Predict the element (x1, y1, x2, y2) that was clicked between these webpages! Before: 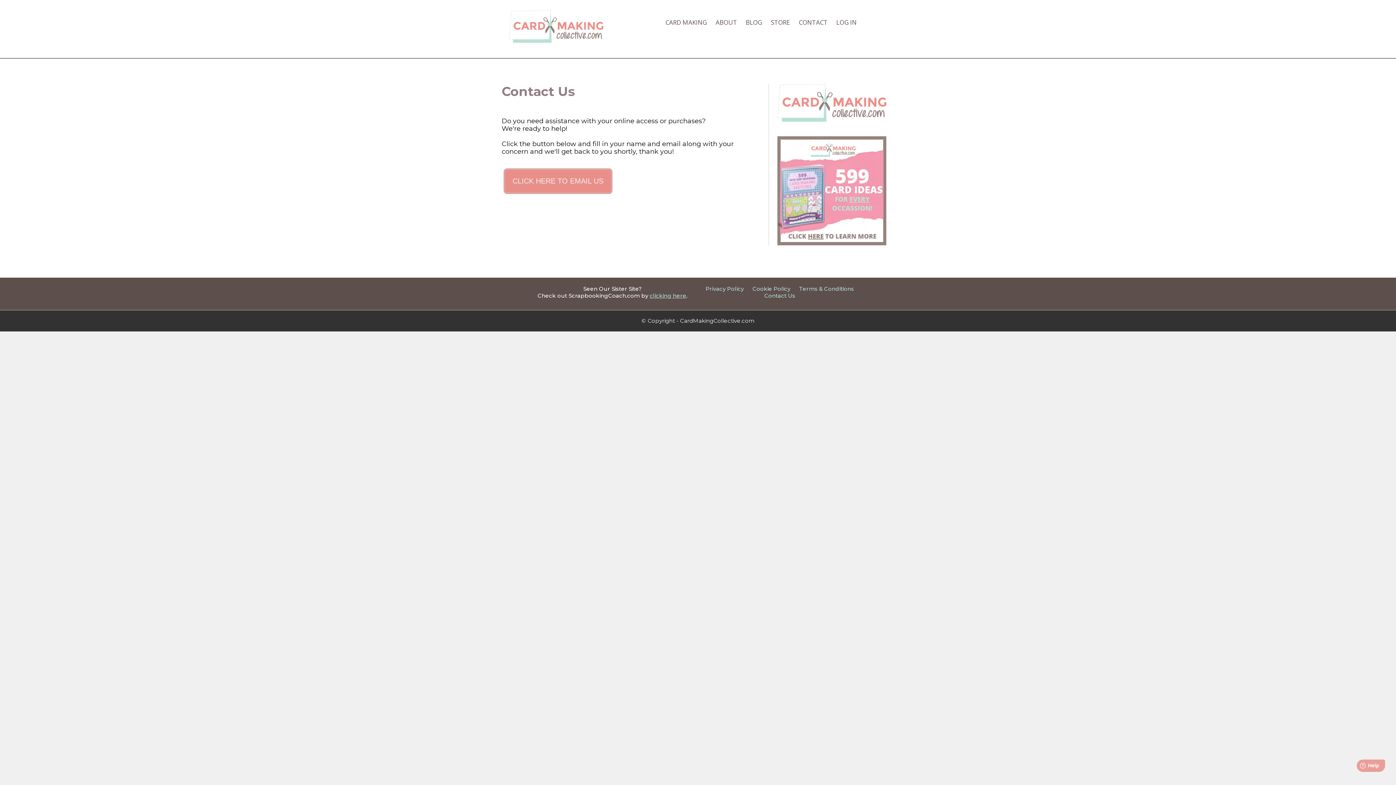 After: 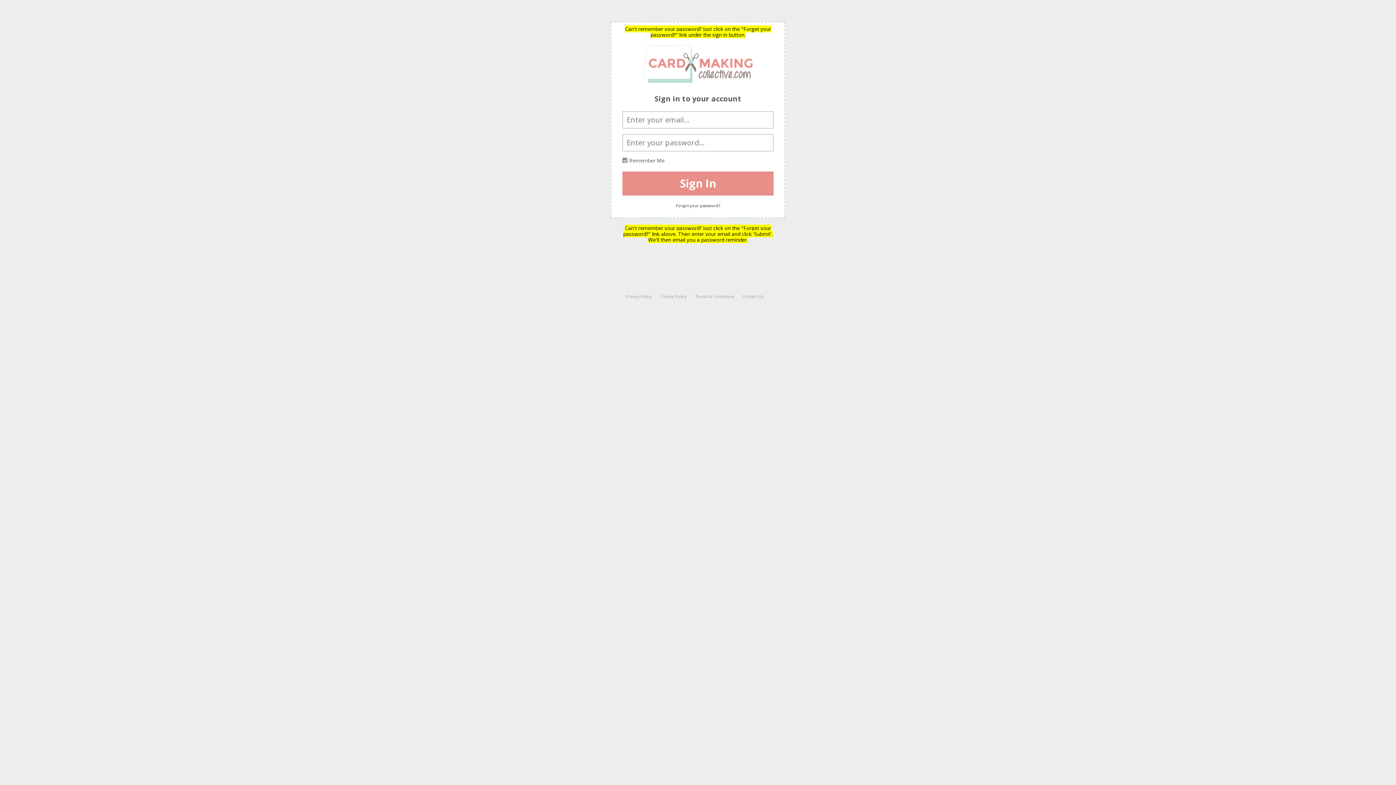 Action: label: LOG IN bbox: (836, 18, 856, 26)